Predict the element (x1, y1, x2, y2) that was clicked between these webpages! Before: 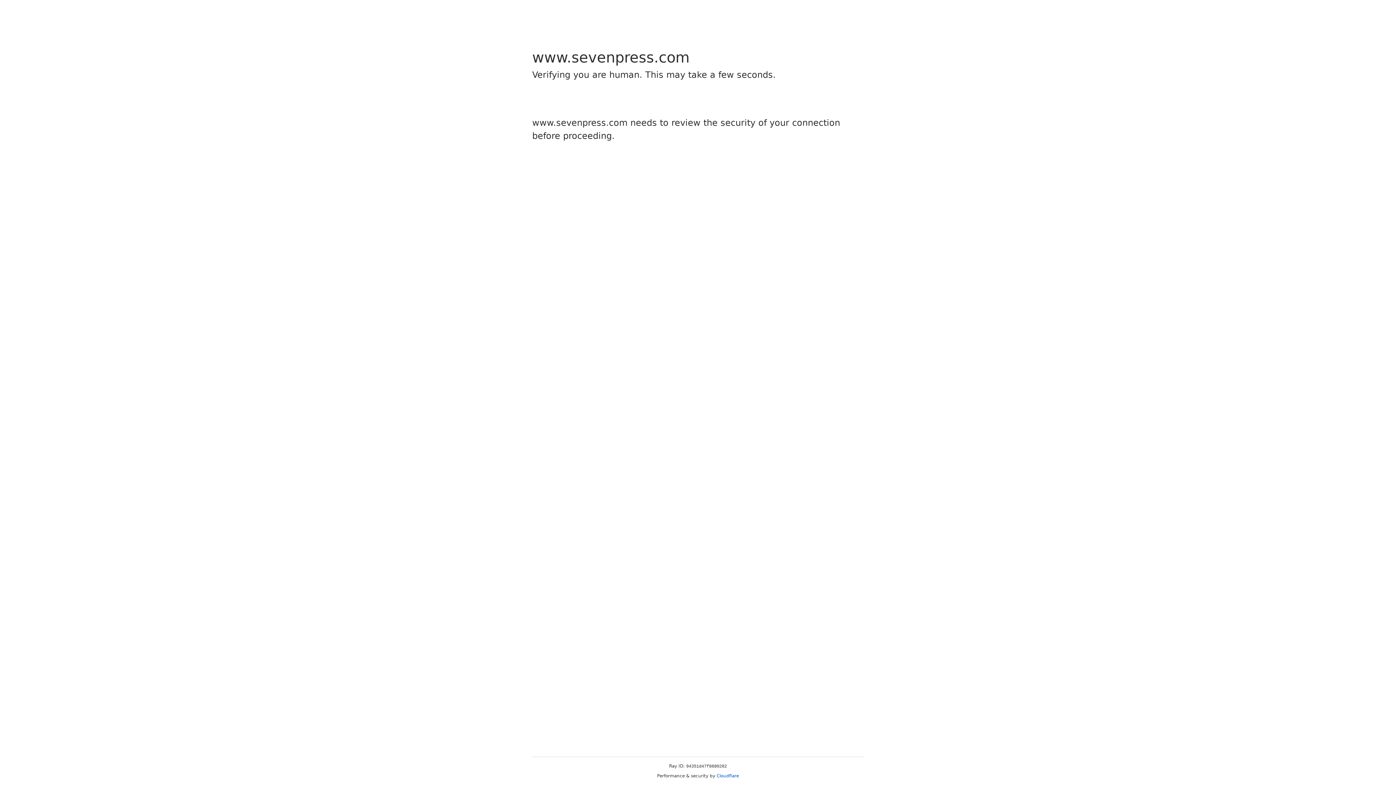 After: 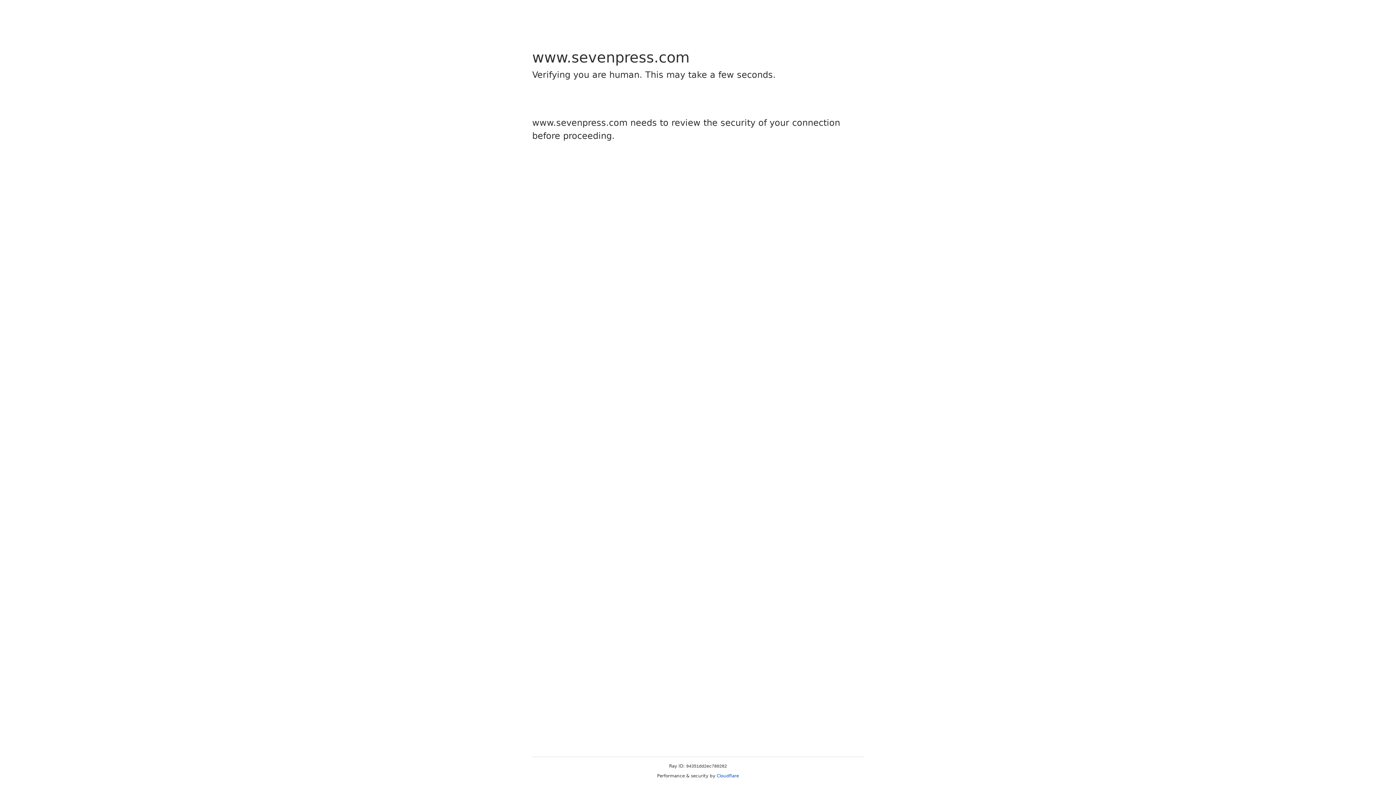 Action: label: Cloudflare bbox: (716, 773, 739, 778)